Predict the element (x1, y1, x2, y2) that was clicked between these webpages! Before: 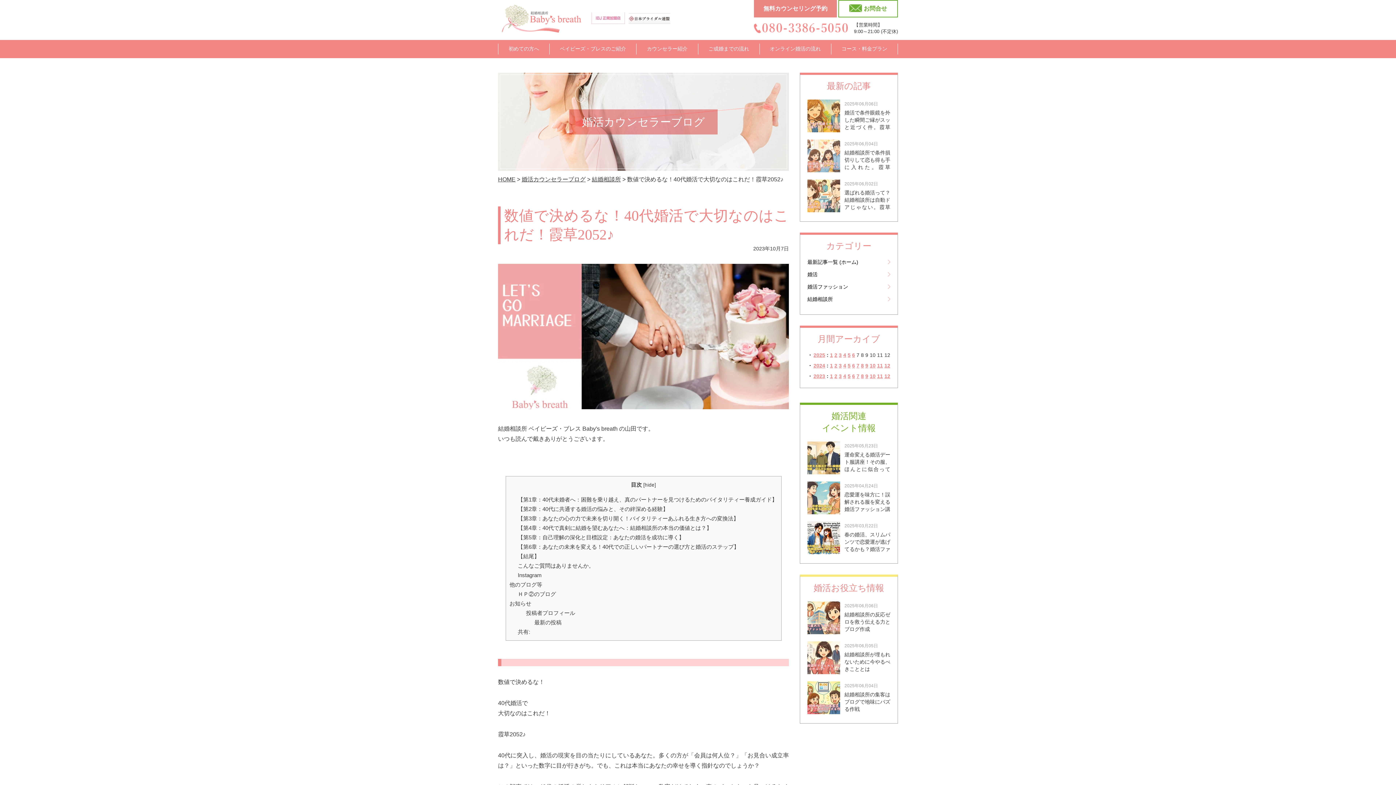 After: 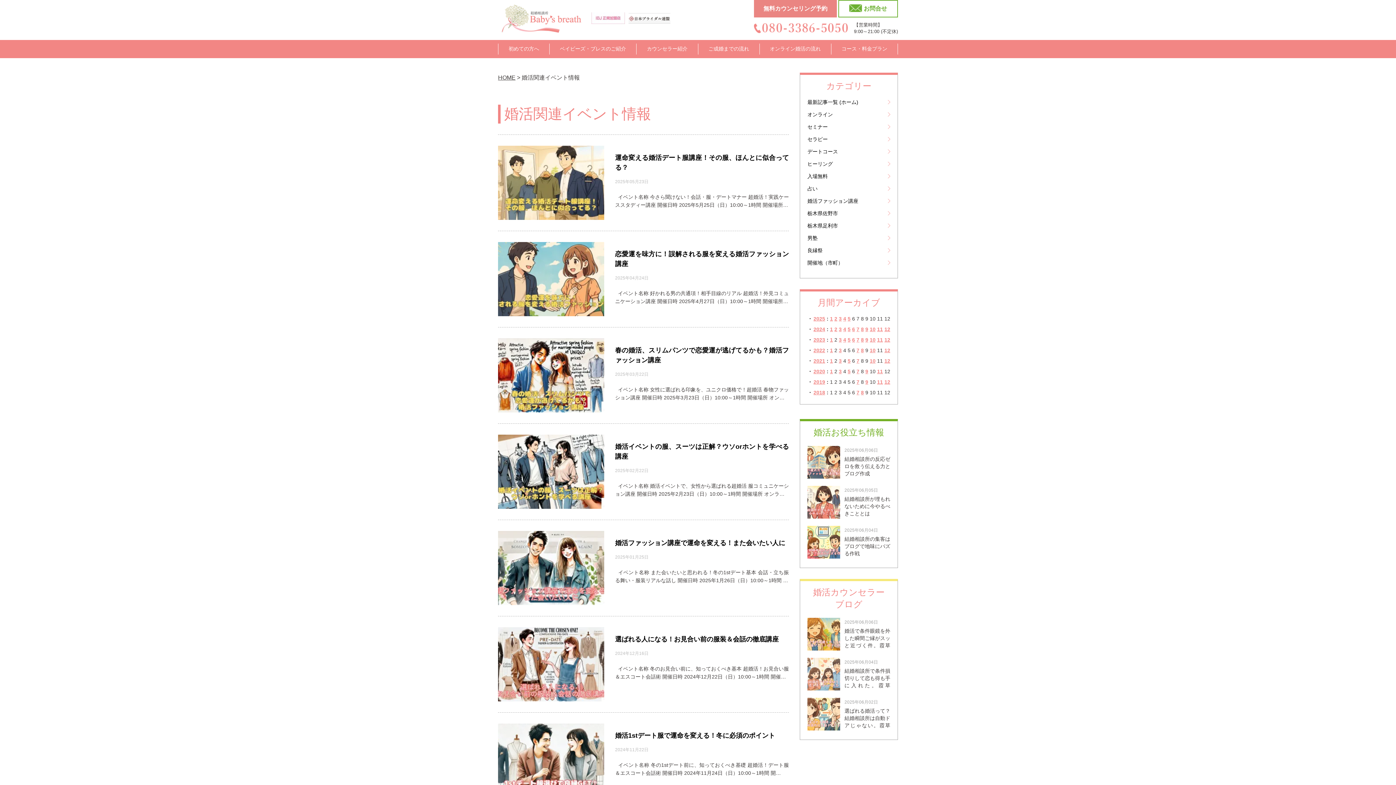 Action: label: 婚活関連イベント情報 bbox: (822, 411, 876, 433)